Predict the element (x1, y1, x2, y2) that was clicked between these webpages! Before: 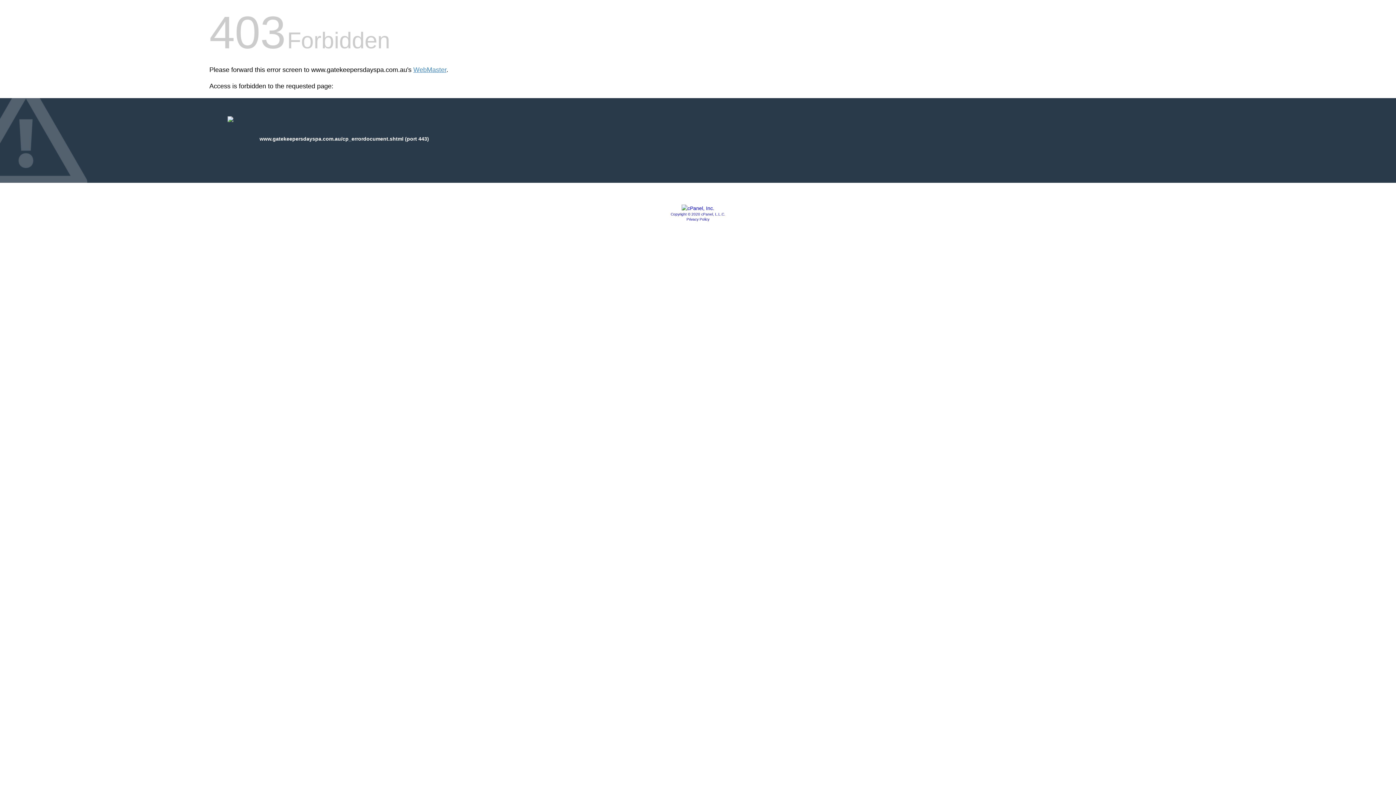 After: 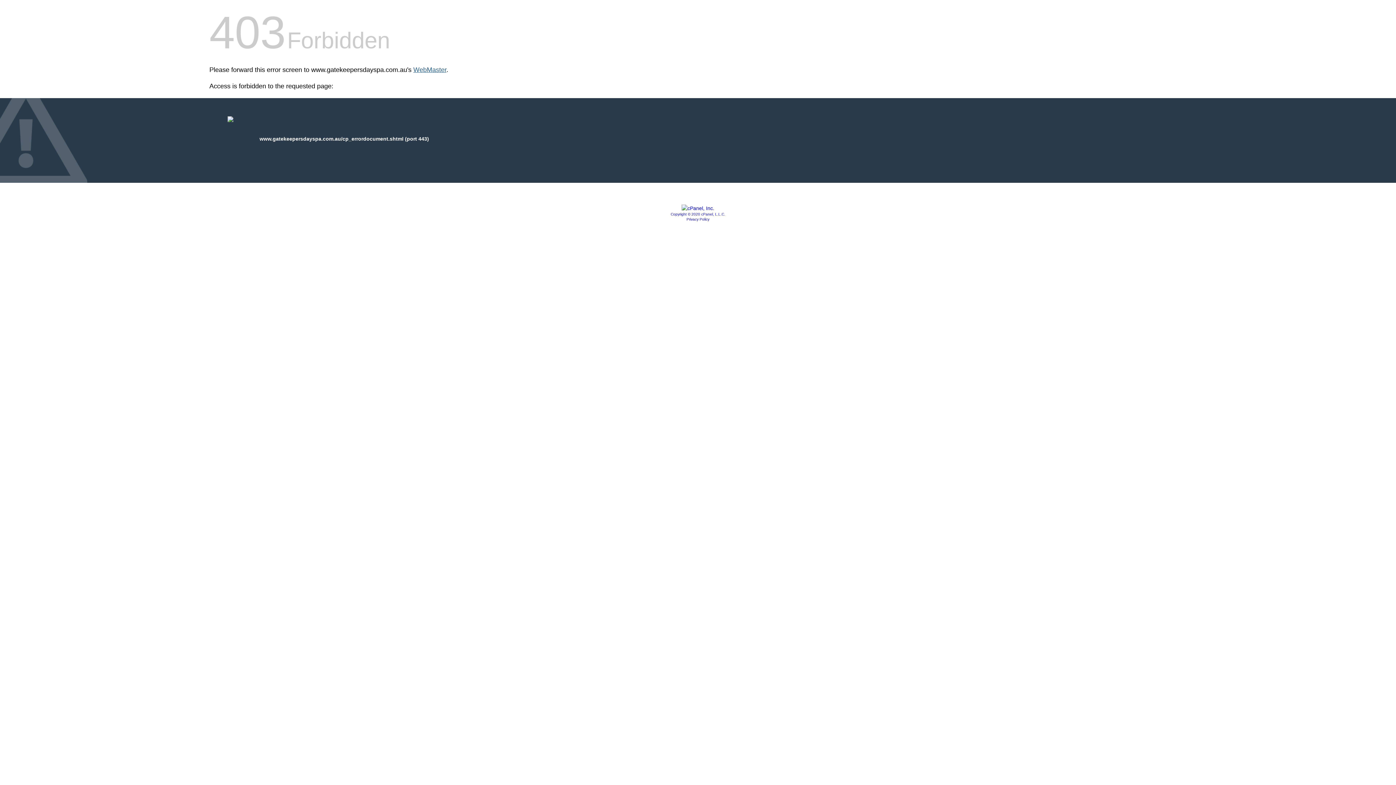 Action: label: WebMaster bbox: (413, 66, 446, 73)